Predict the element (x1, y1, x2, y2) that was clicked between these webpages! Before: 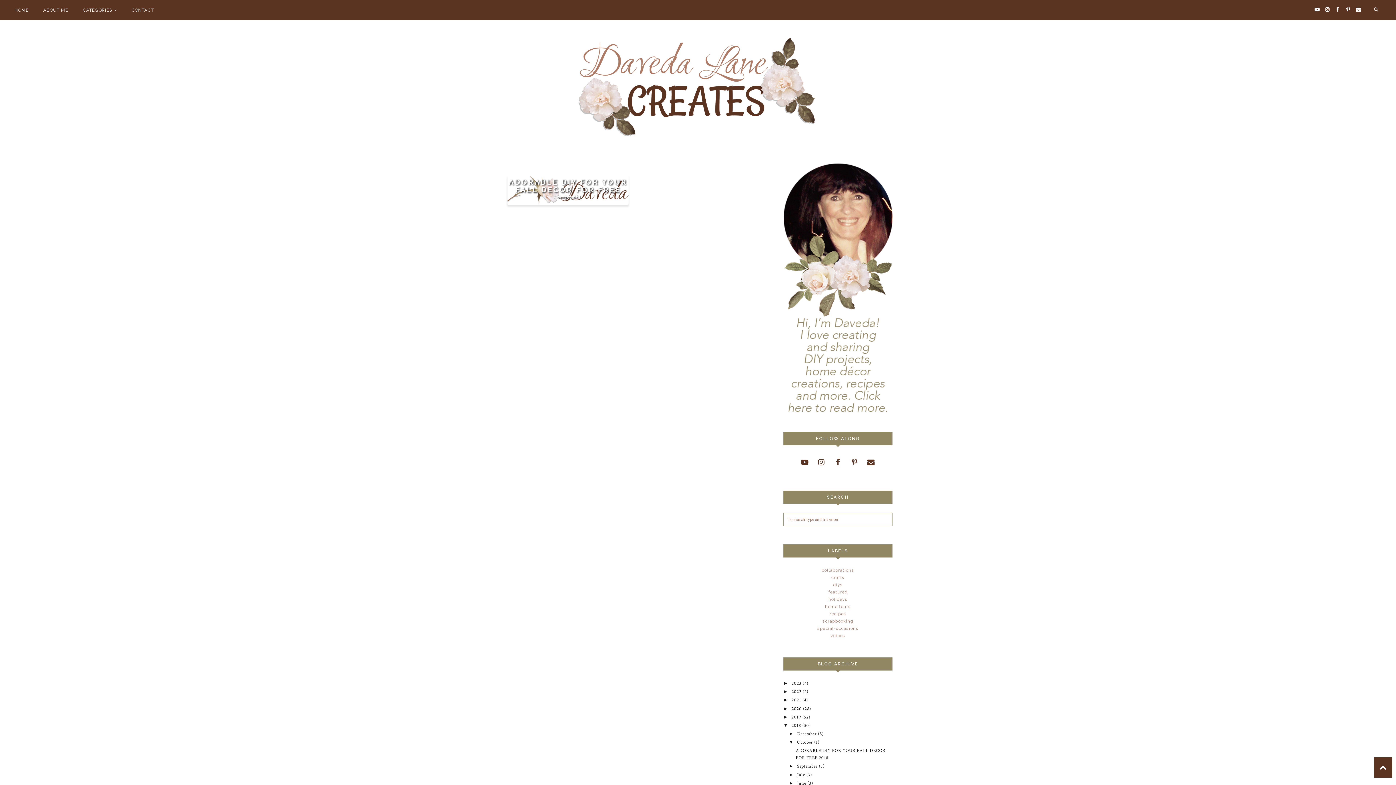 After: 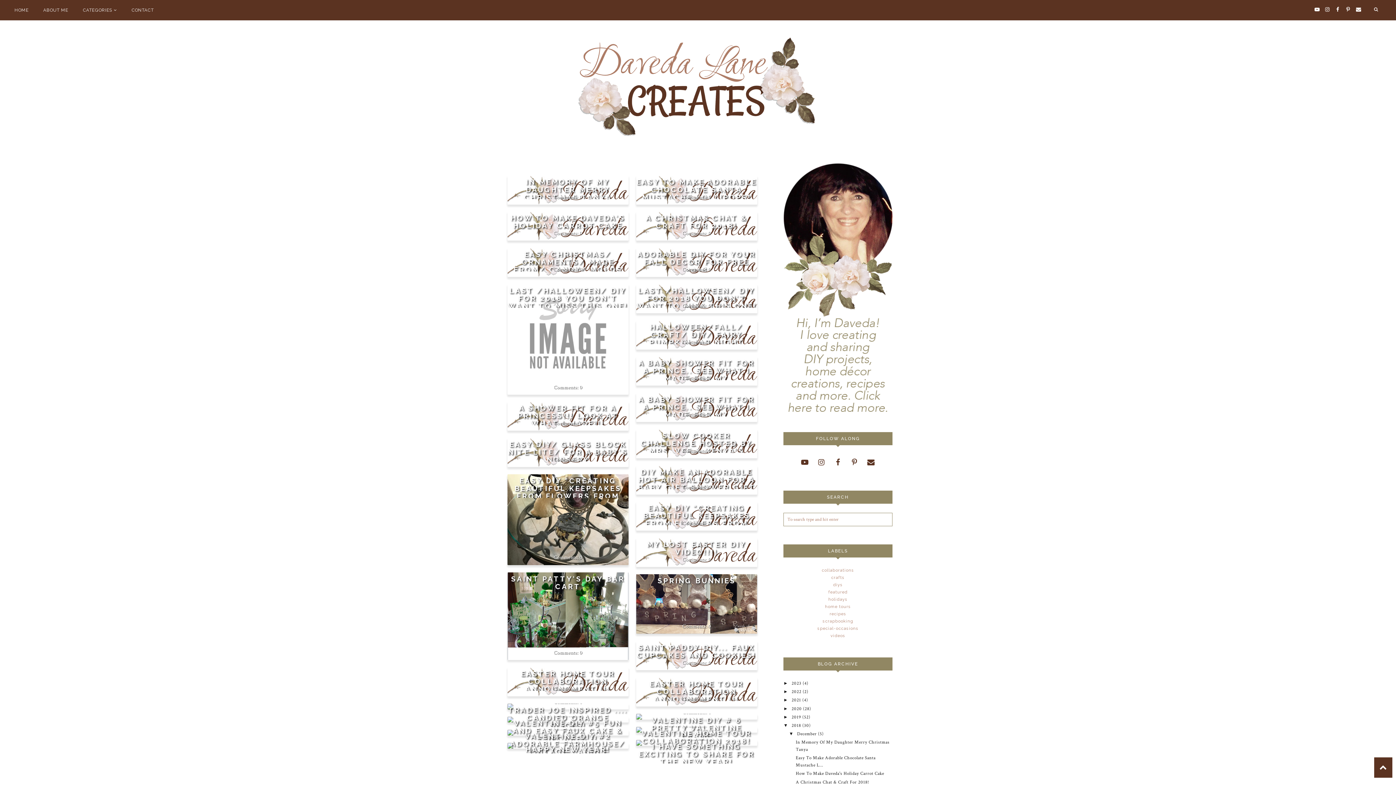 Action: bbox: (791, 722, 802, 728) label: 2018 